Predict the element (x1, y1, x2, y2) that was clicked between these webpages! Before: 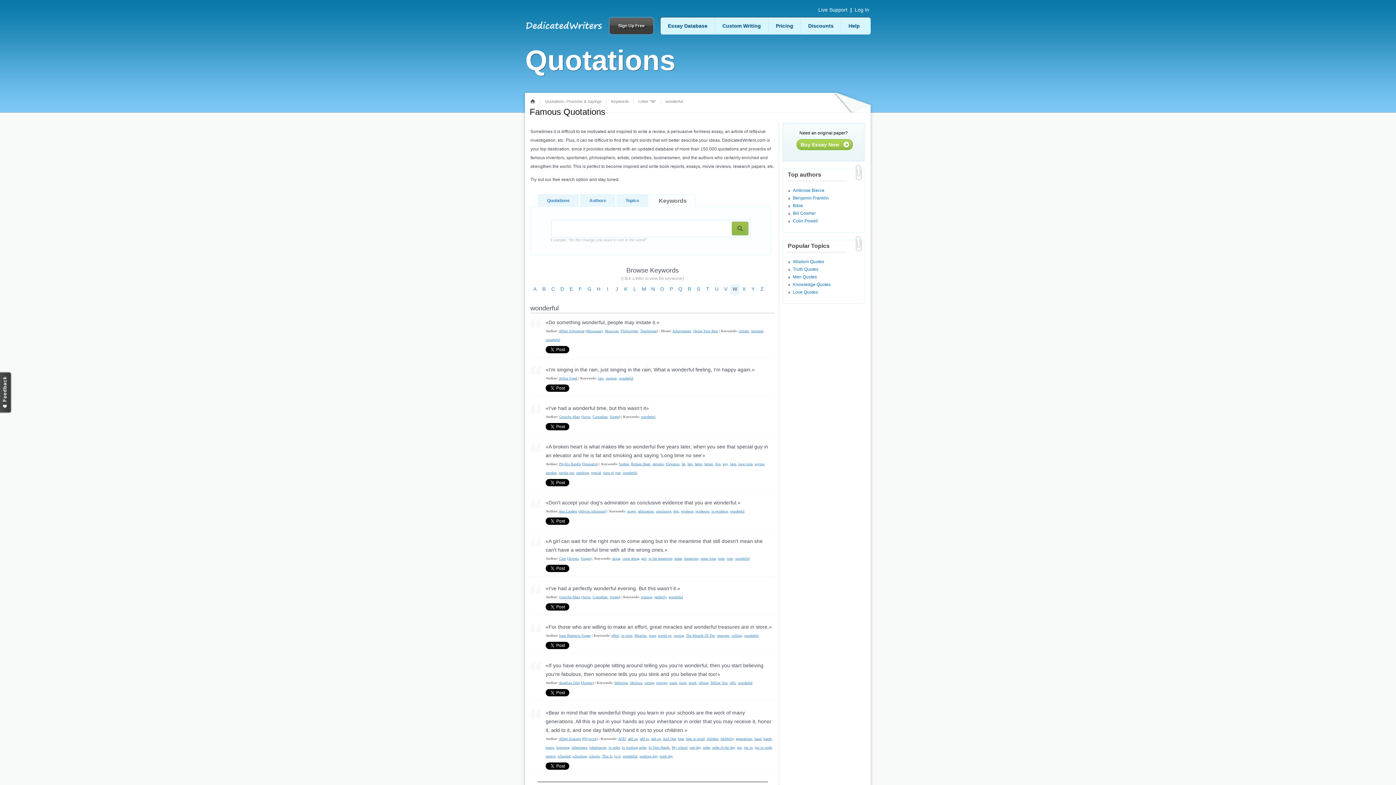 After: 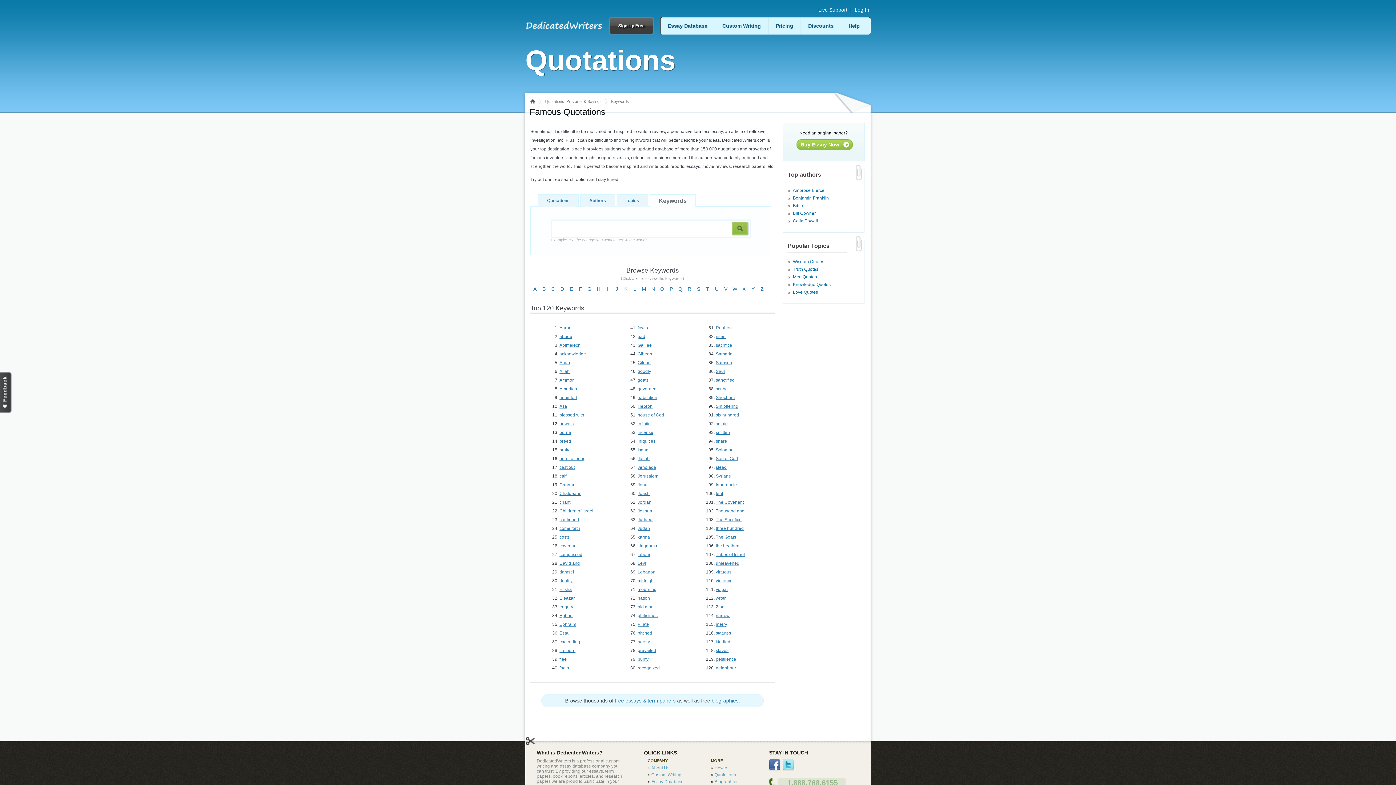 Action: label: Keywords bbox: (649, 194, 696, 206)